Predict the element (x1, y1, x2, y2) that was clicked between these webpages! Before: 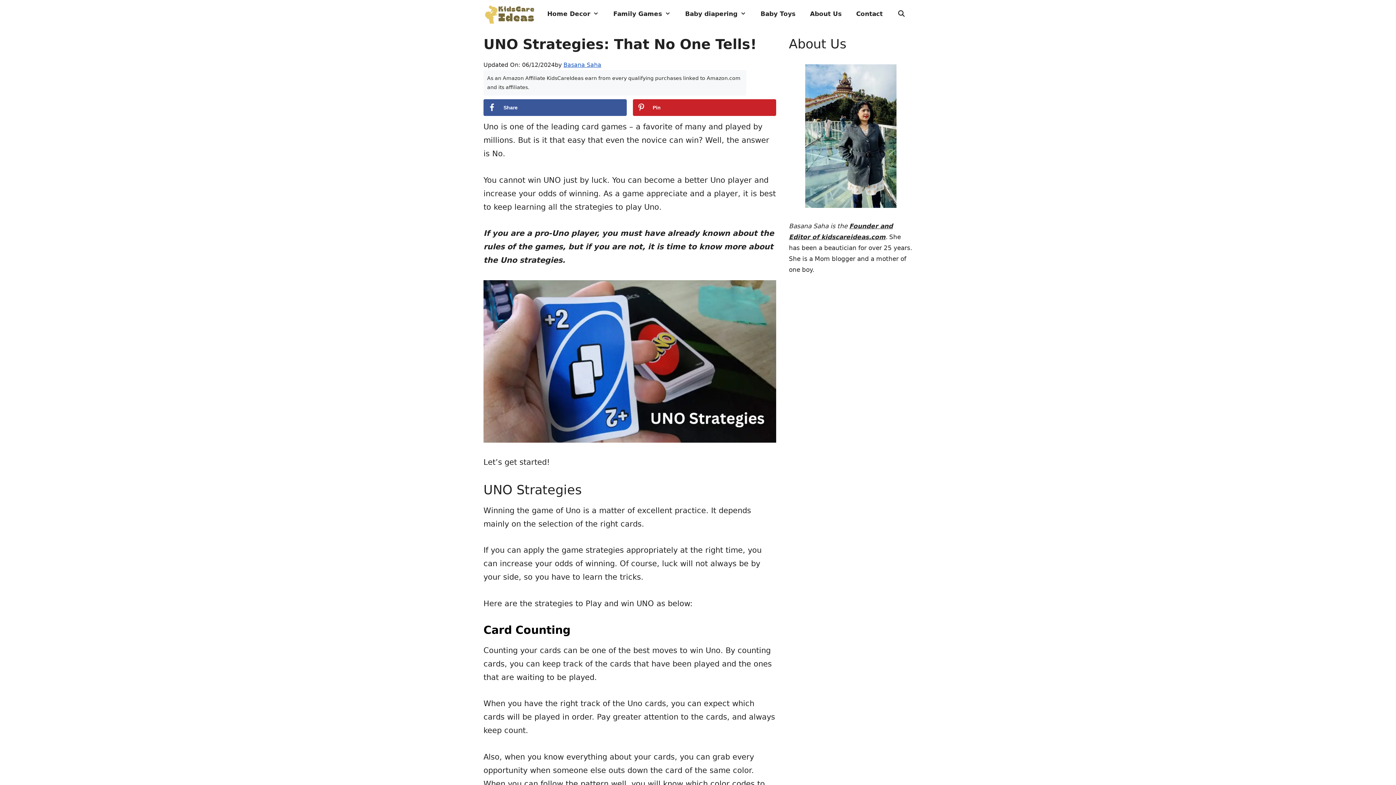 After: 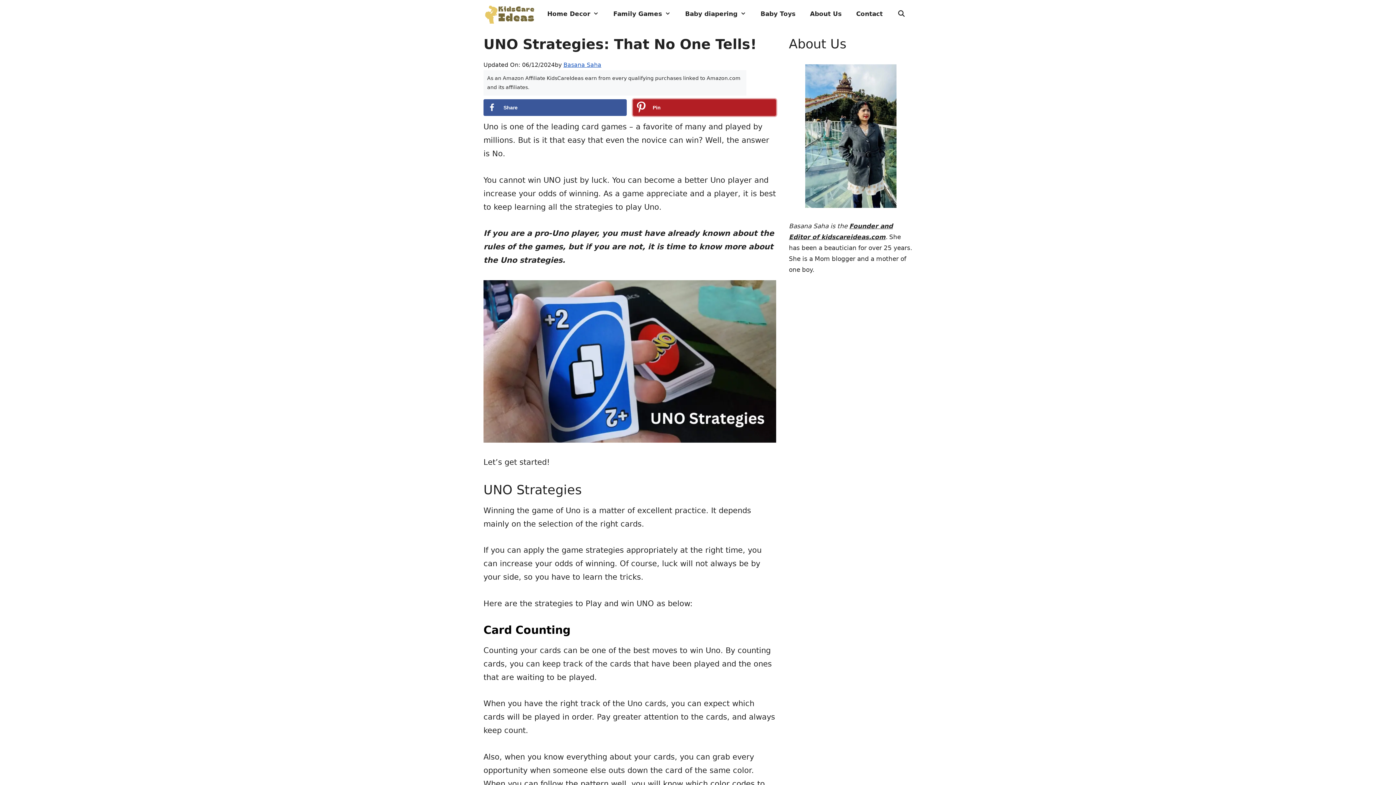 Action: label: Save to Pinterest bbox: (632, 99, 776, 116)